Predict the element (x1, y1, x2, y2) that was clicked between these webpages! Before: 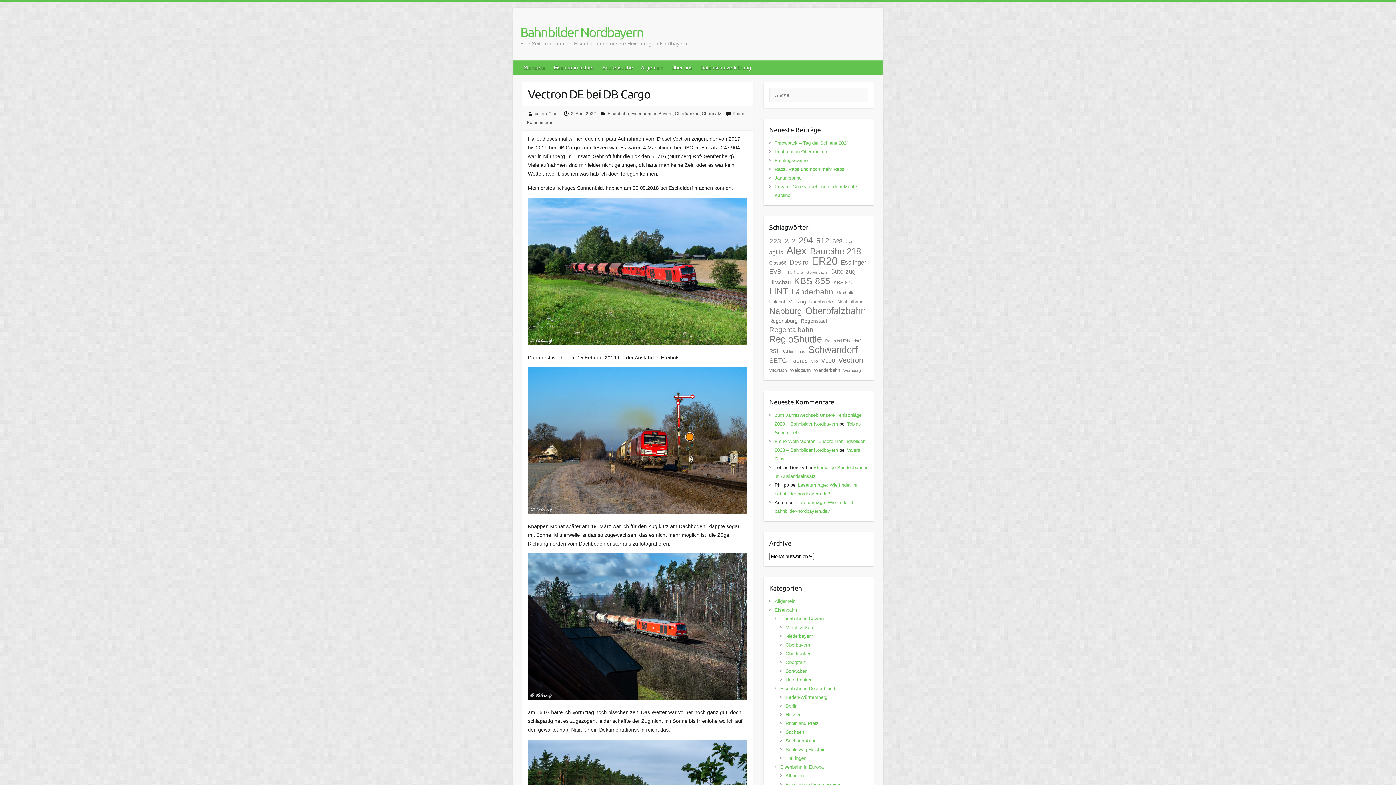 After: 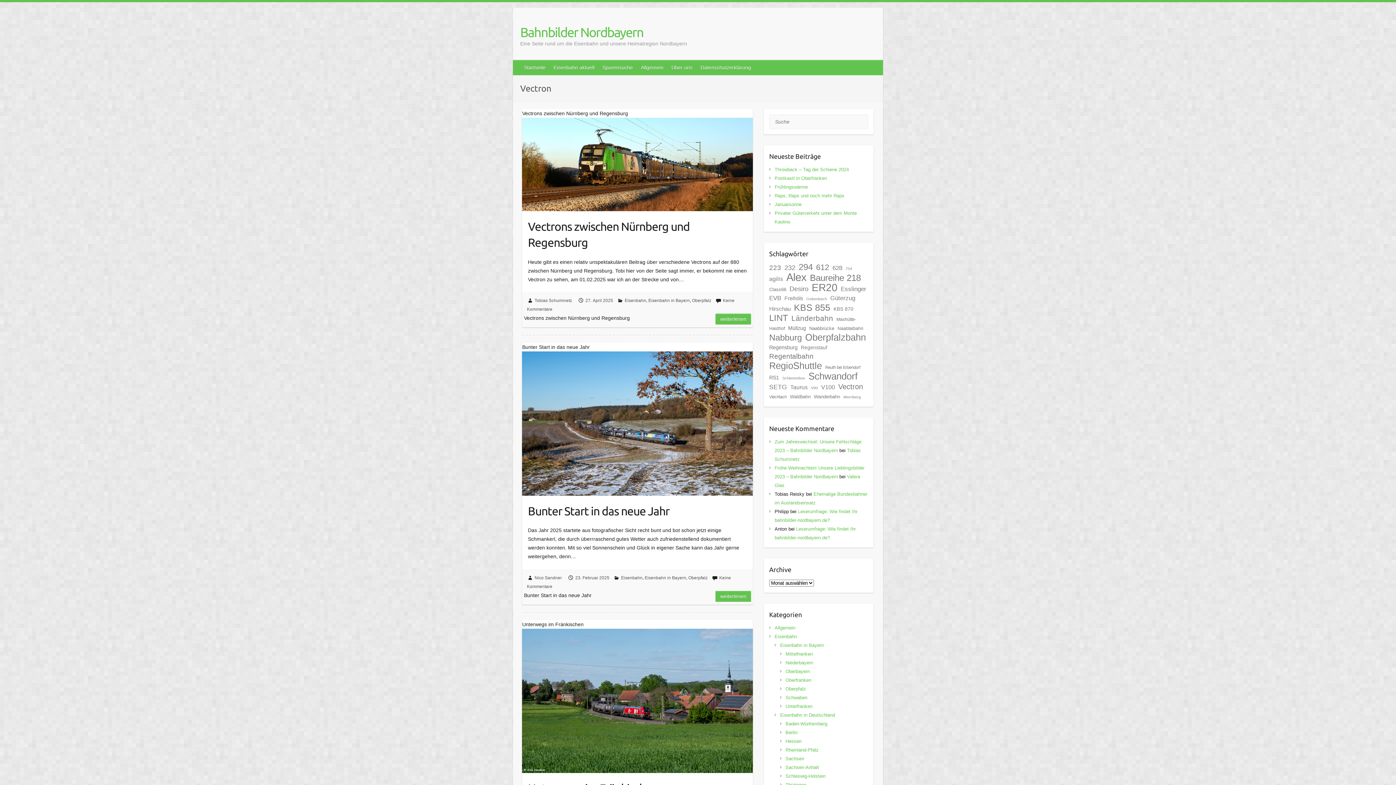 Action: label: Vectron (27 Einträge) bbox: (838, 352, 863, 368)